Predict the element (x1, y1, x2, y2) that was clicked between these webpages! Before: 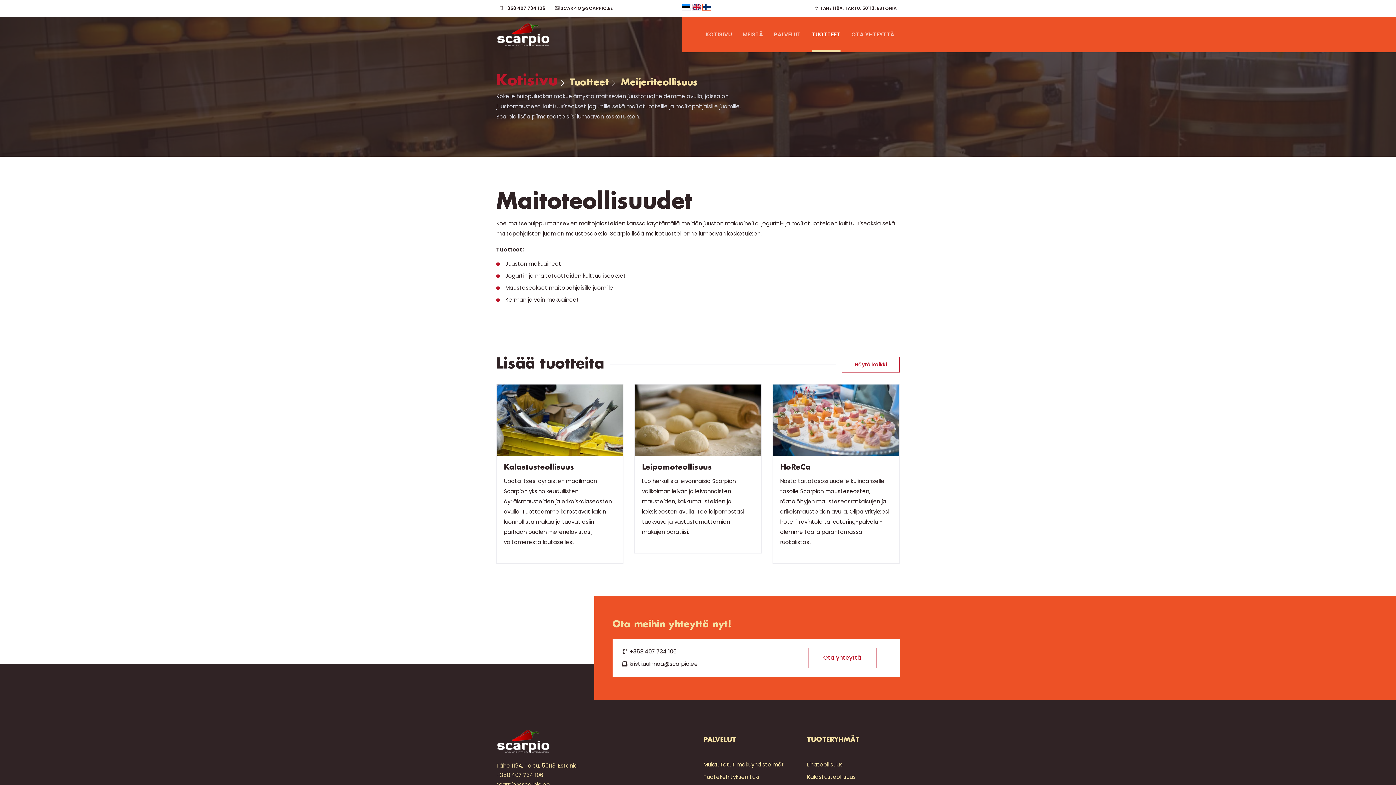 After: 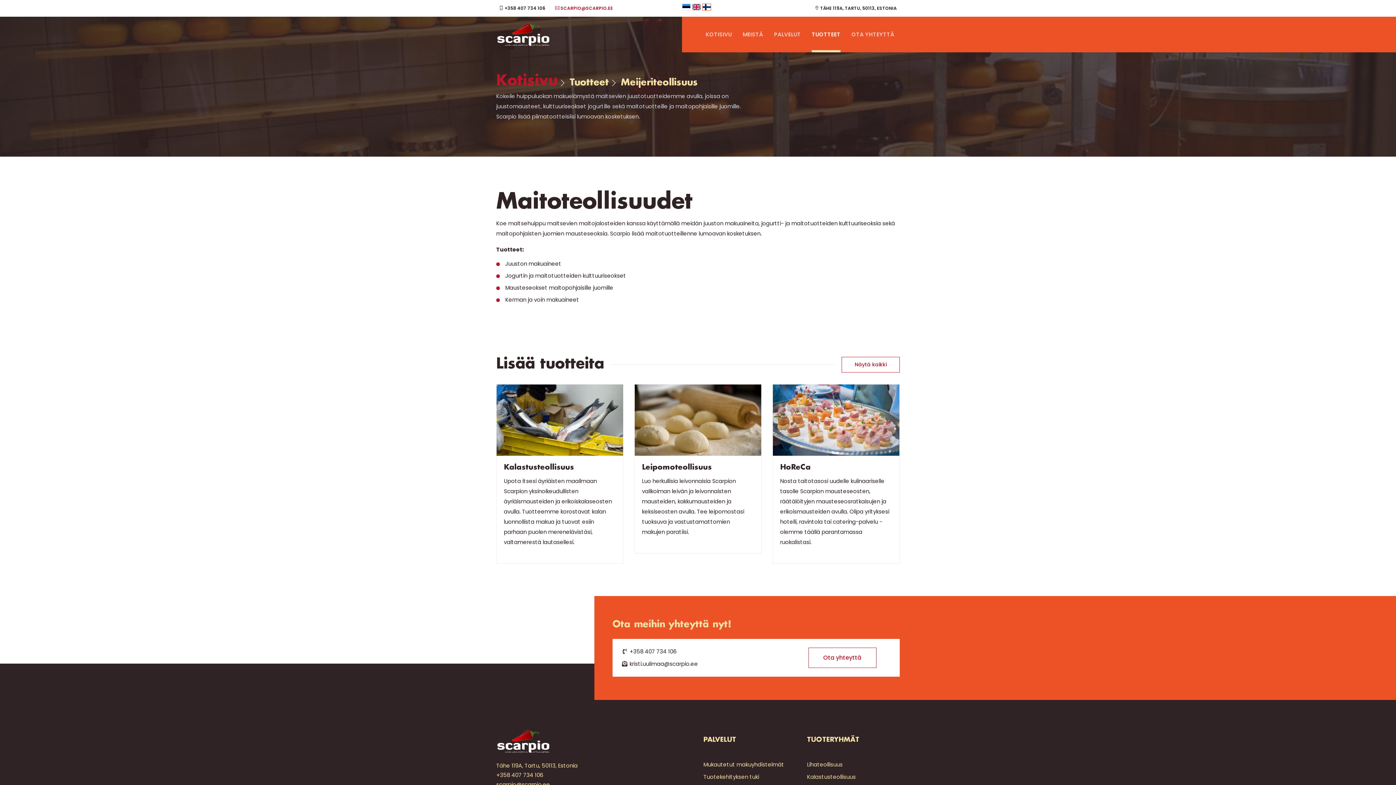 Action: label:  SCARPIO@SCARPIO.EE bbox: (552, 2, 616, 13)